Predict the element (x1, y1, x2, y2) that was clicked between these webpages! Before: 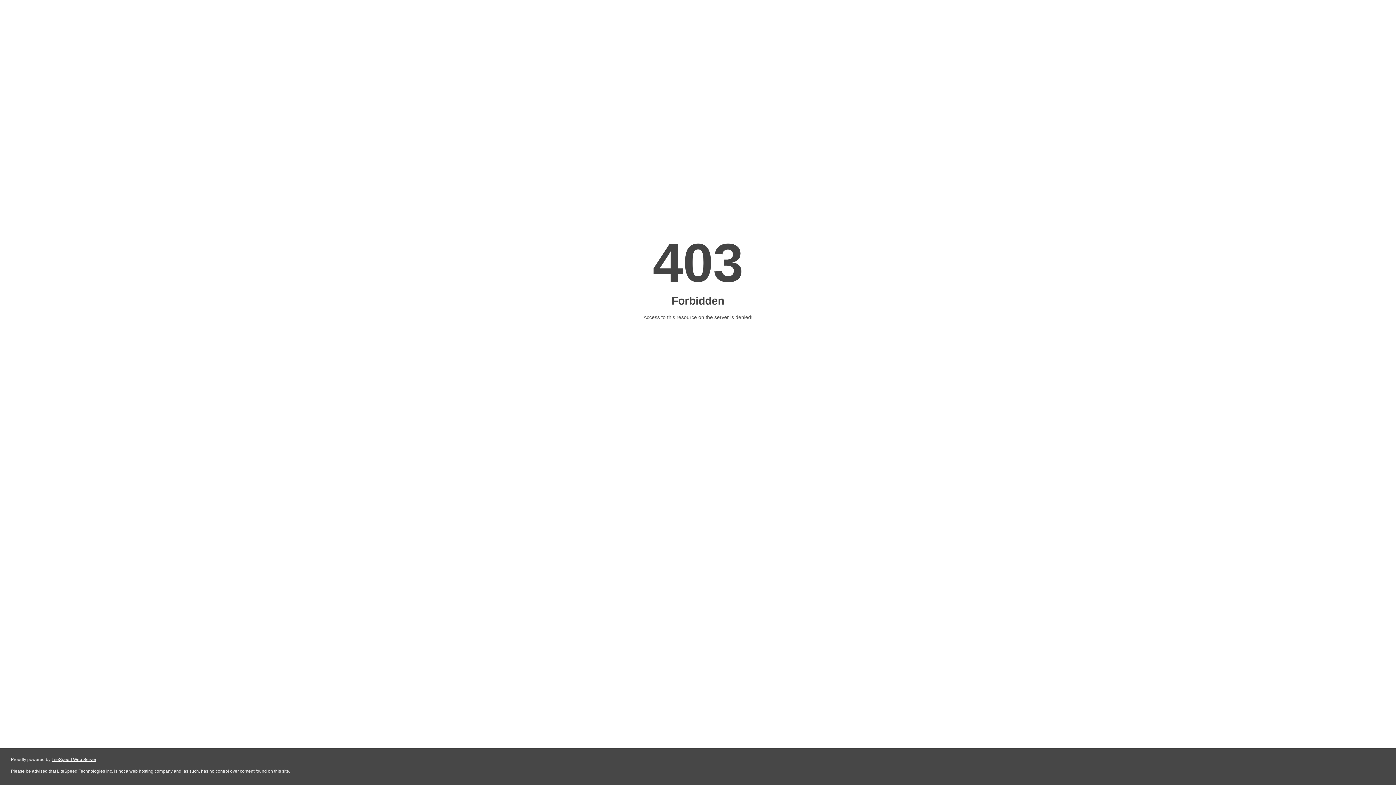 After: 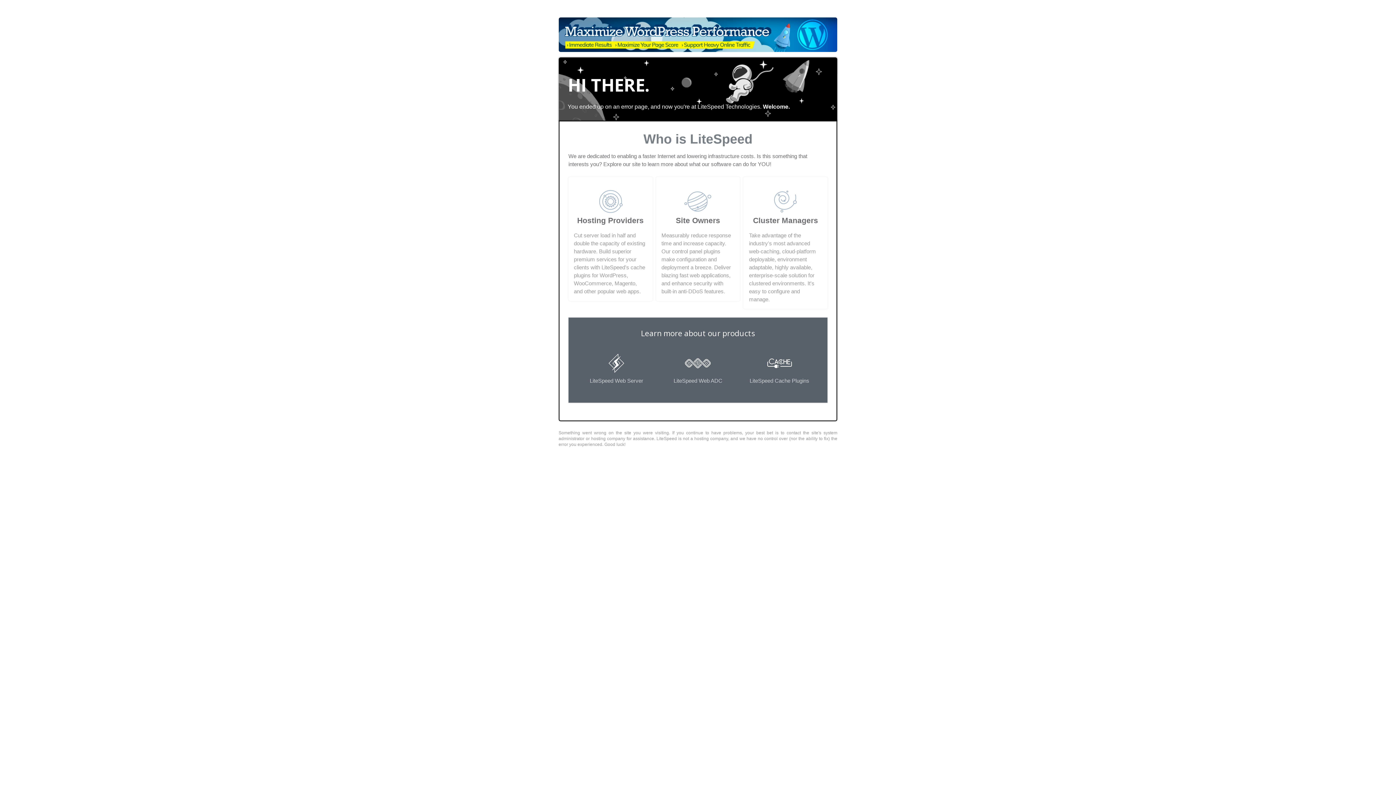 Action: bbox: (51, 757, 96, 762) label: LiteSpeed Web Server